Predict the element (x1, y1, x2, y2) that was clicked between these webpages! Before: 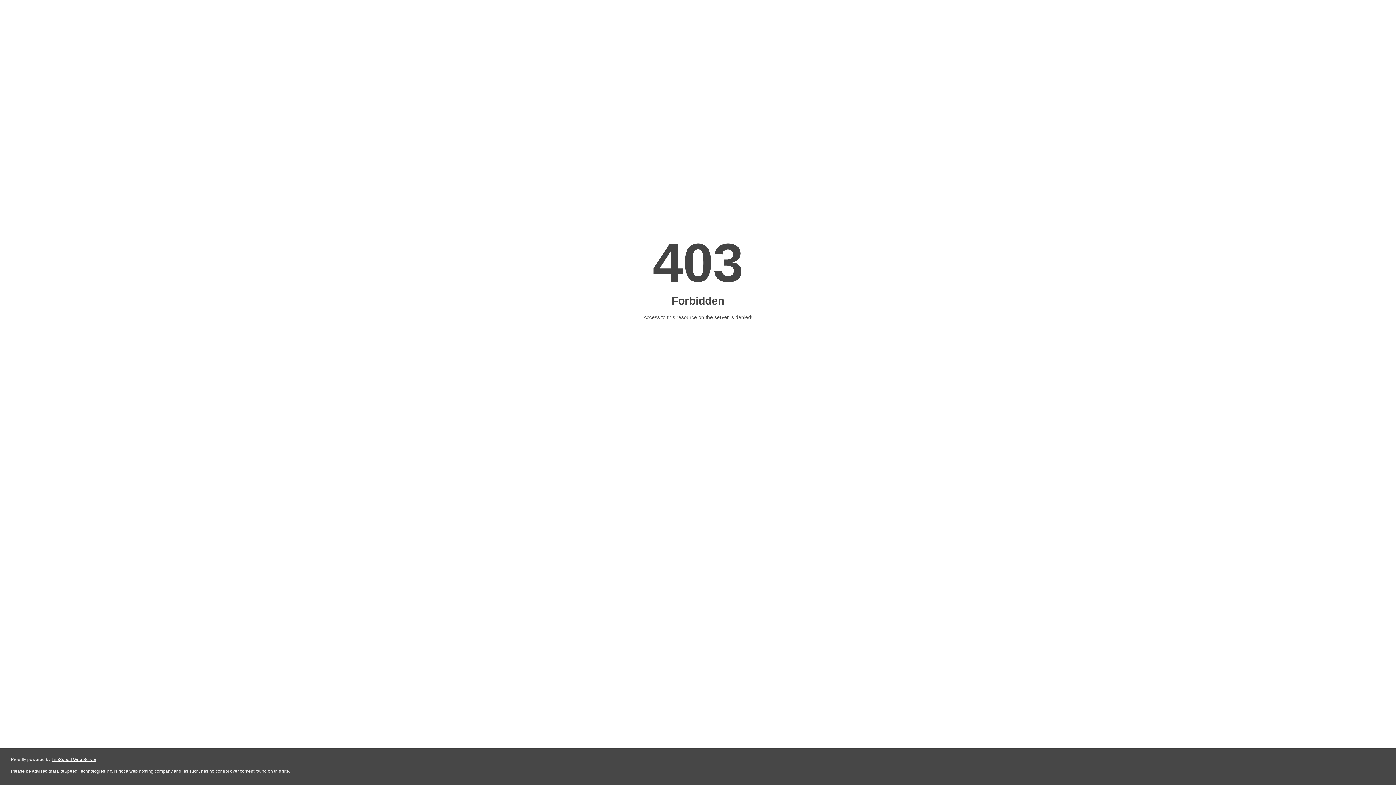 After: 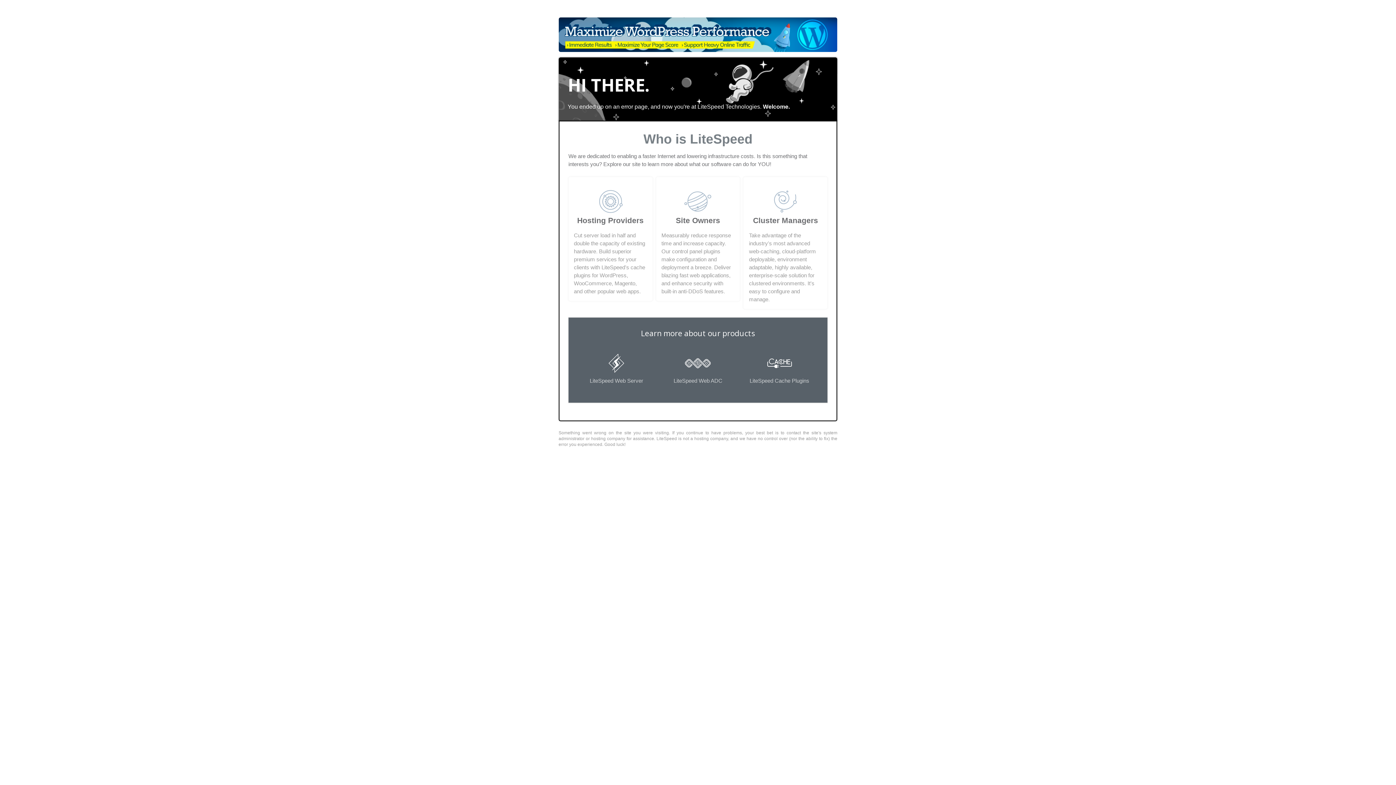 Action: bbox: (51, 757, 96, 762) label: LiteSpeed Web Server